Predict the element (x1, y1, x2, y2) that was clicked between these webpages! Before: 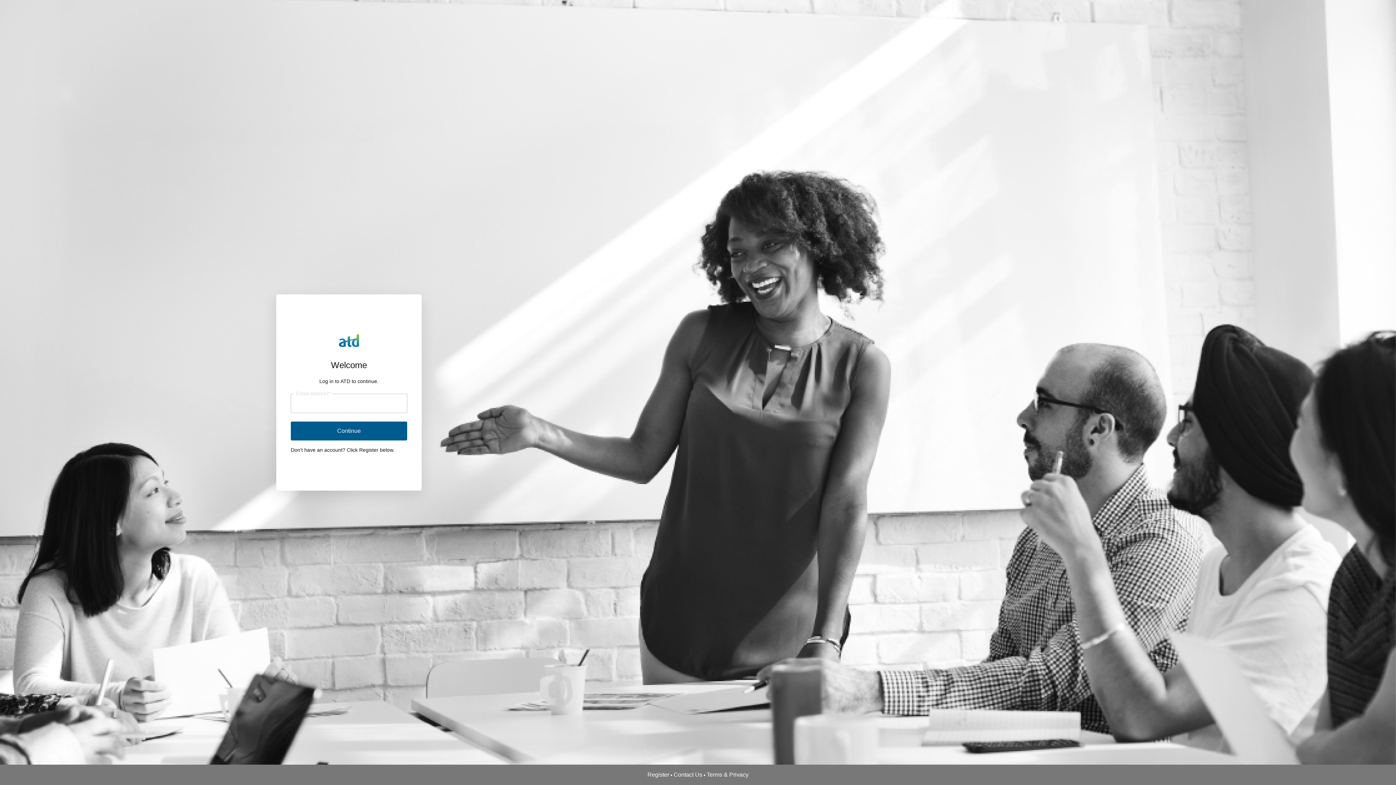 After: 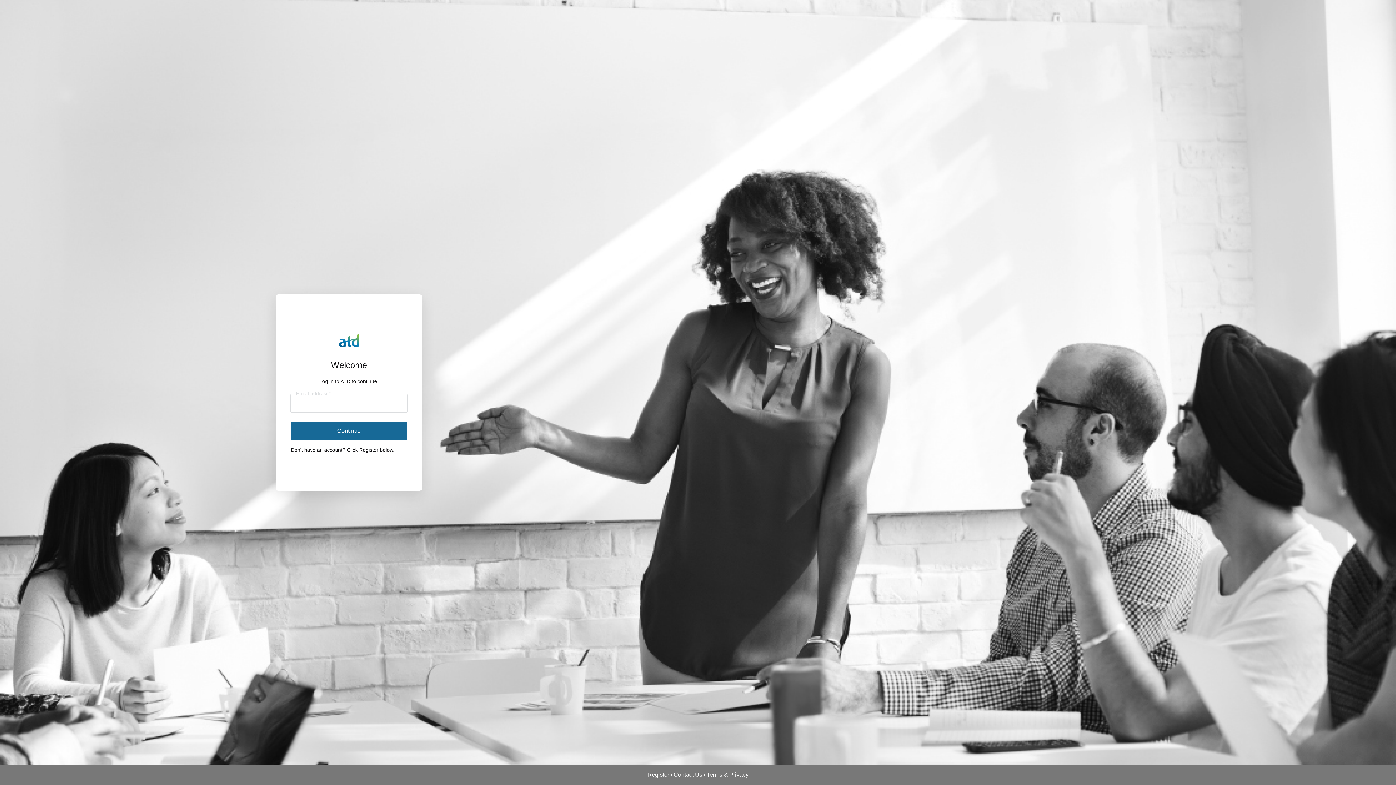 Action: label: Continue bbox: (290, 421, 407, 440)